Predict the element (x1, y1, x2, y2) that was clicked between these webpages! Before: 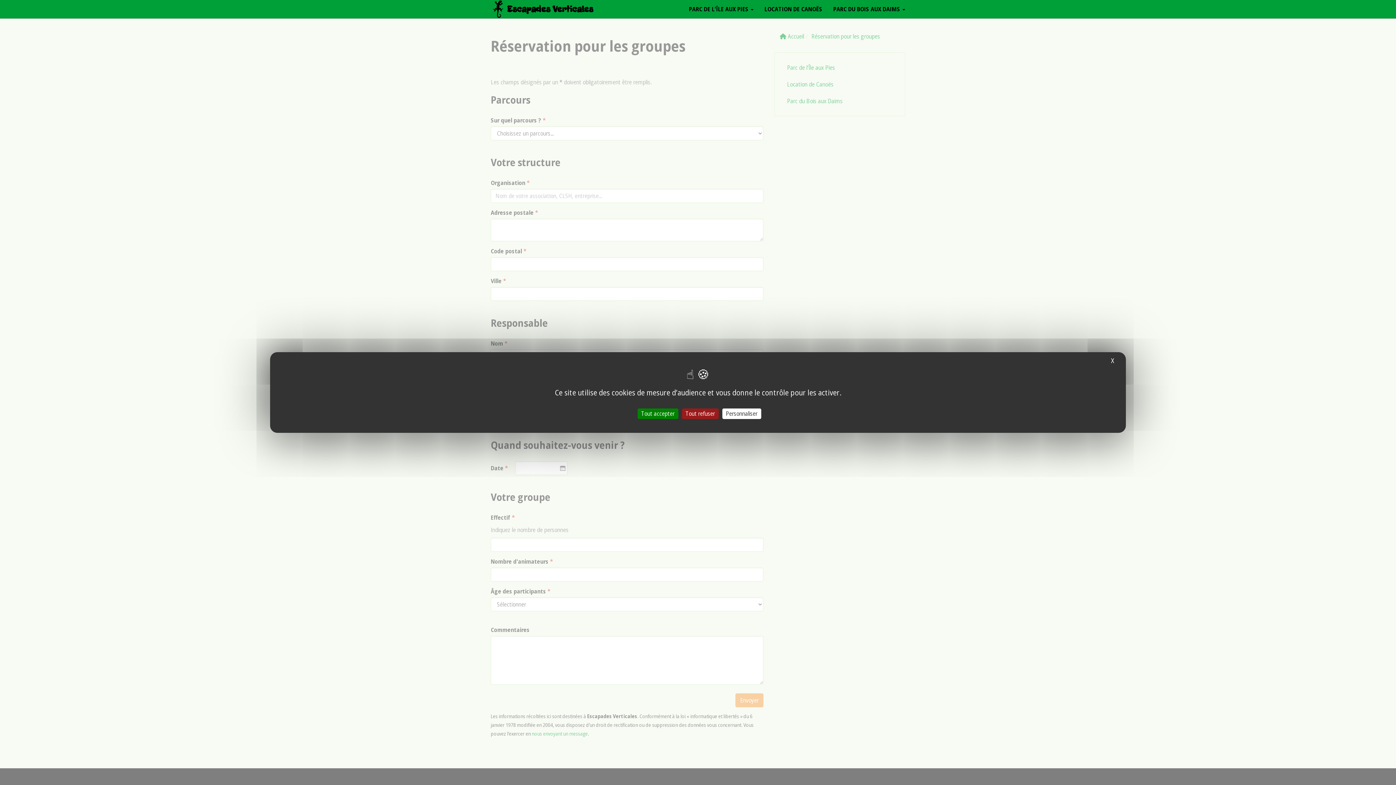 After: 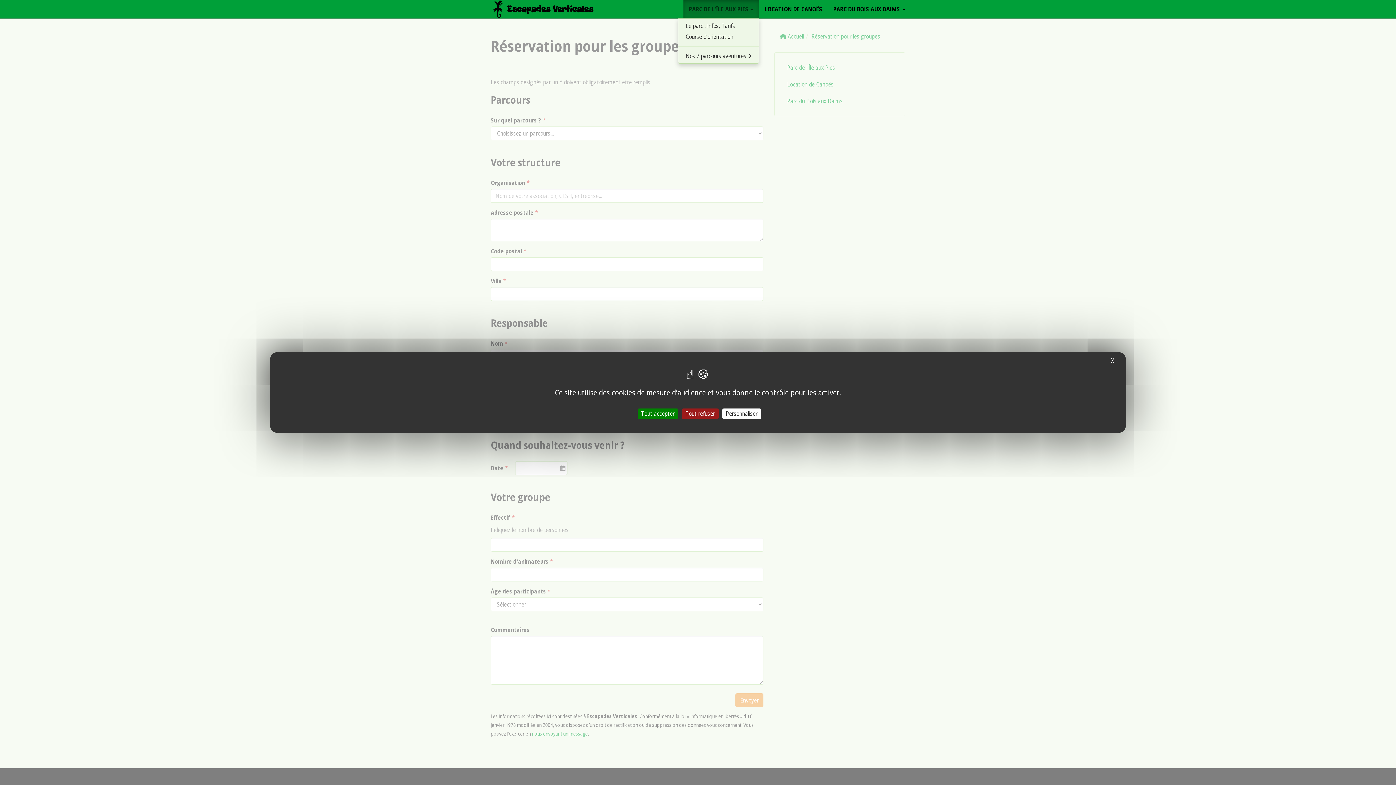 Action: label: PARC DE L’ÎLE AUX PIES  bbox: (683, 0, 759, 18)